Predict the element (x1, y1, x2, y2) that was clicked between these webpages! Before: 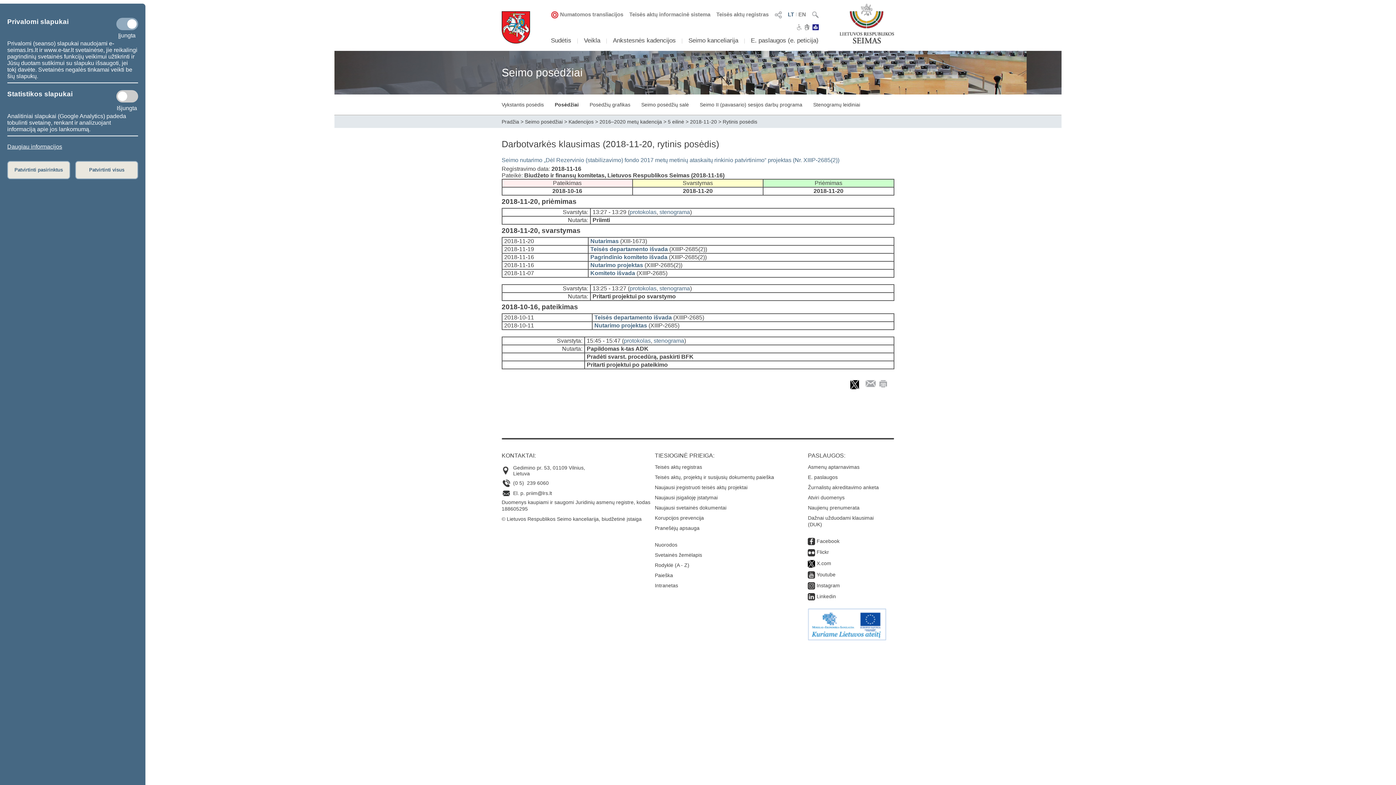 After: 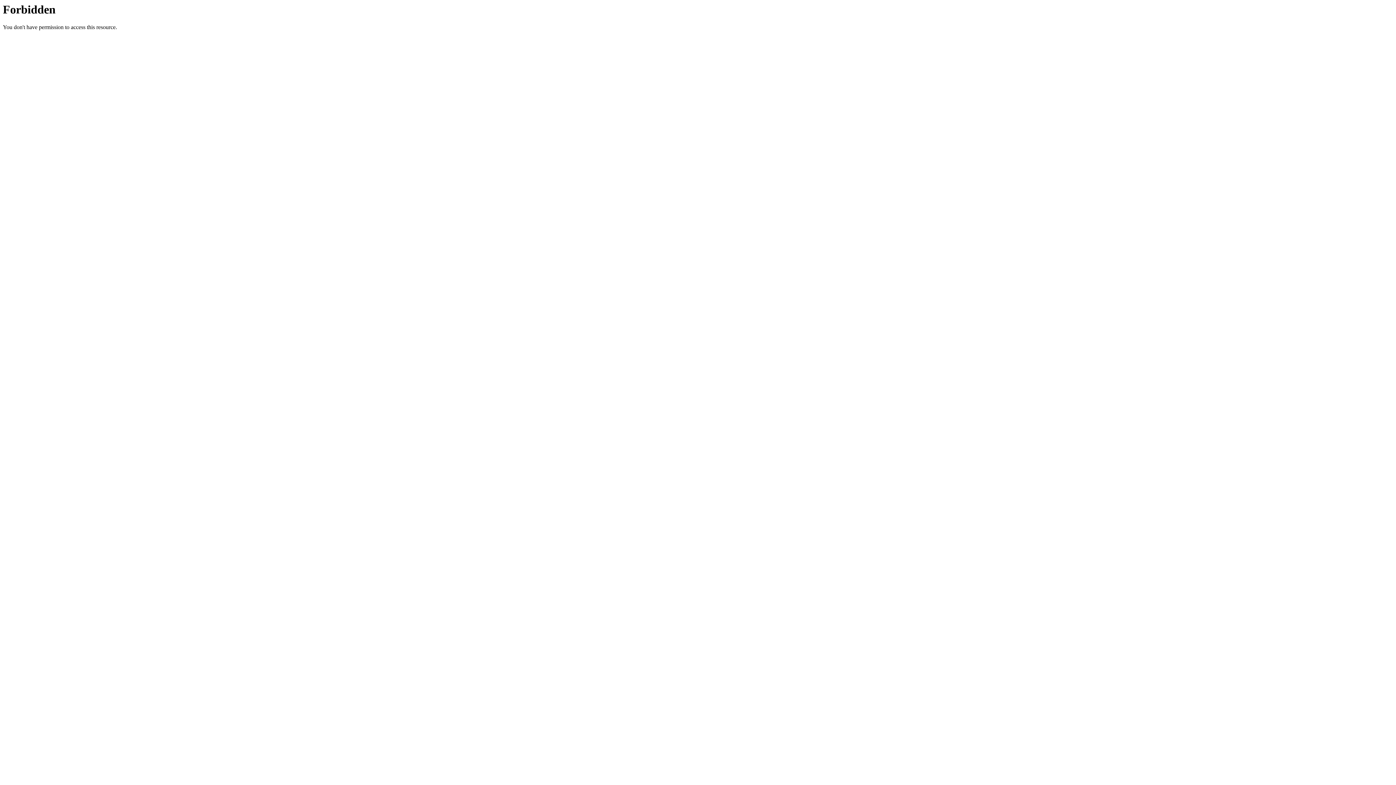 Action: bbox: (624, 337, 650, 344) label: protokolas